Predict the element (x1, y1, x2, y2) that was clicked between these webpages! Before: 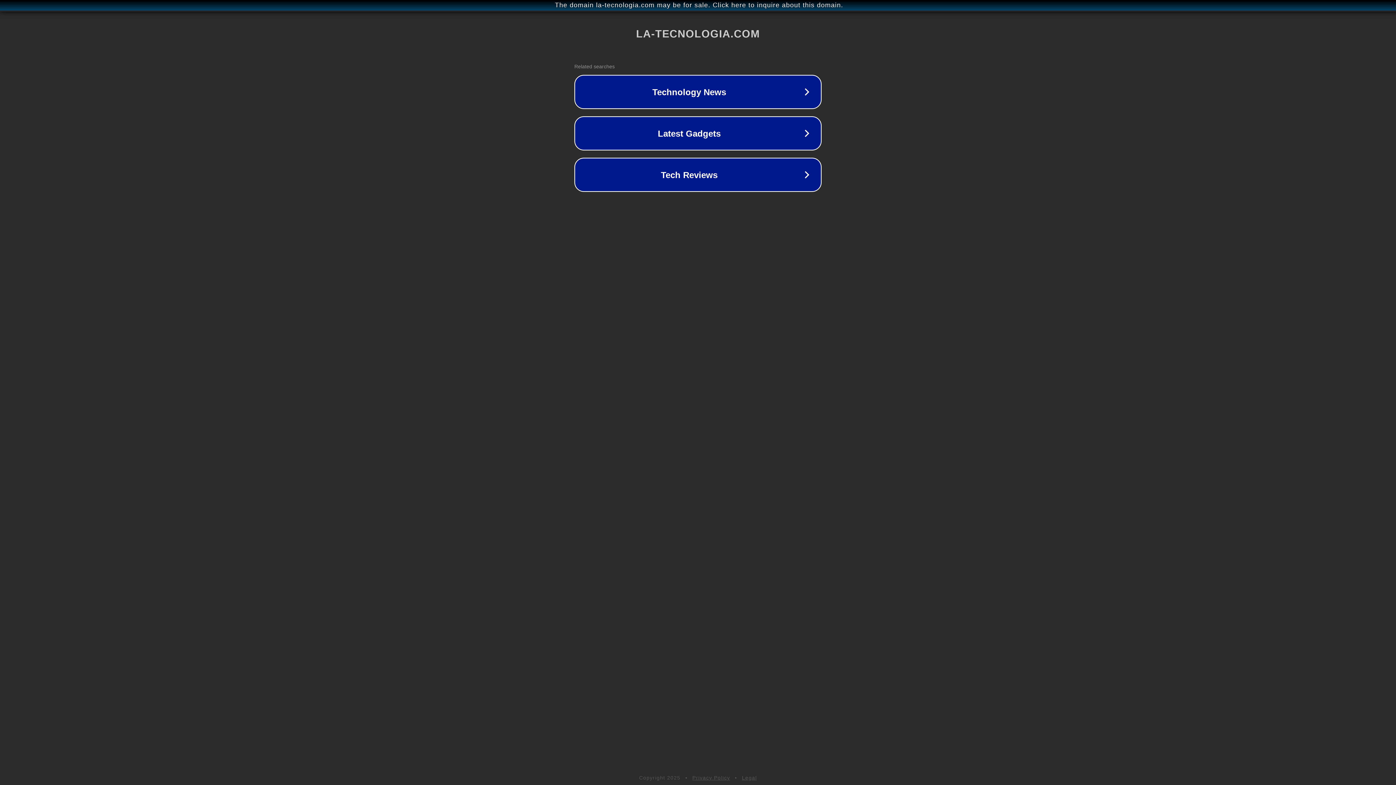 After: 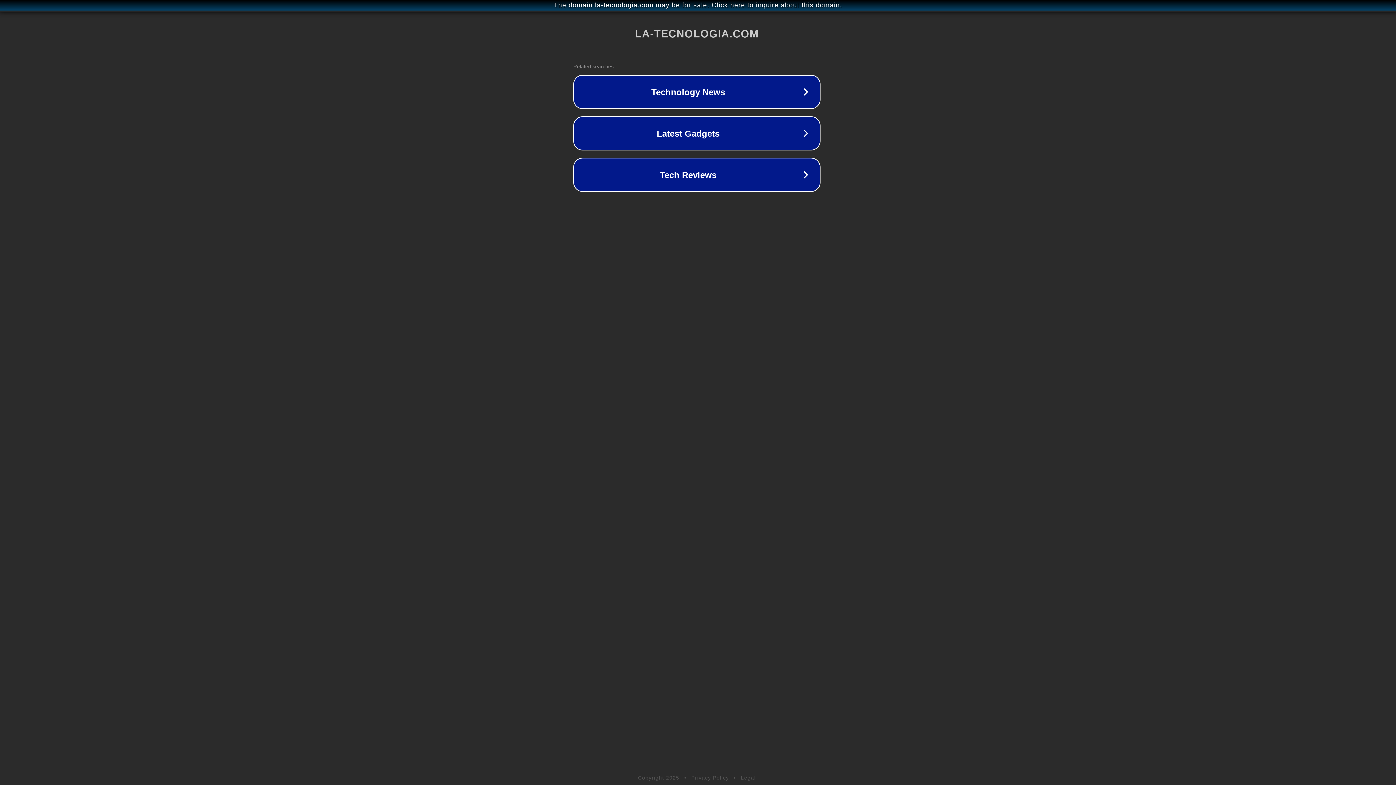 Action: label: The domain la-tecnologia.com may be for sale. Click here to inquire about this domain. bbox: (1, 1, 1397, 9)